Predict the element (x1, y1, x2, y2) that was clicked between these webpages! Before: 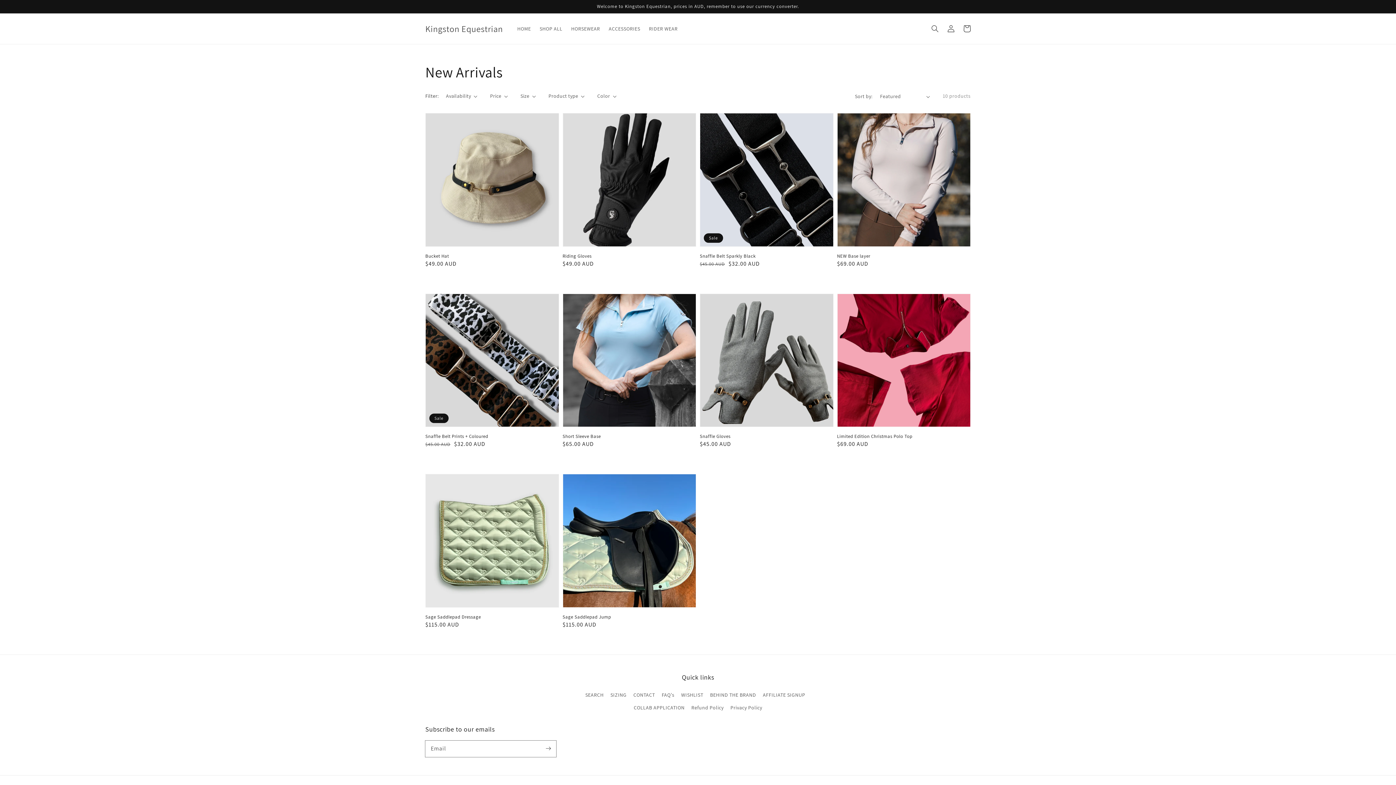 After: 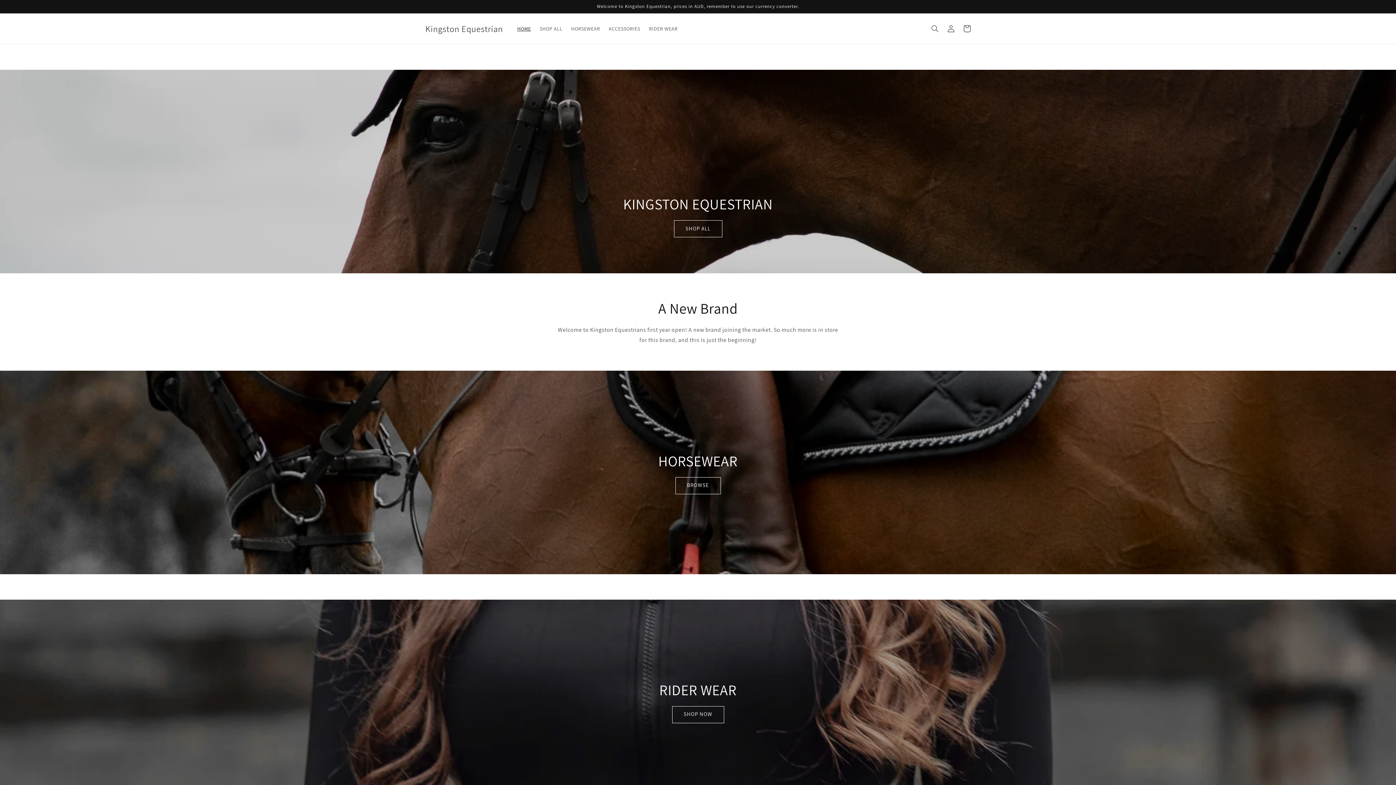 Action: bbox: (422, 21, 505, 35) label: Kingston Equestrian